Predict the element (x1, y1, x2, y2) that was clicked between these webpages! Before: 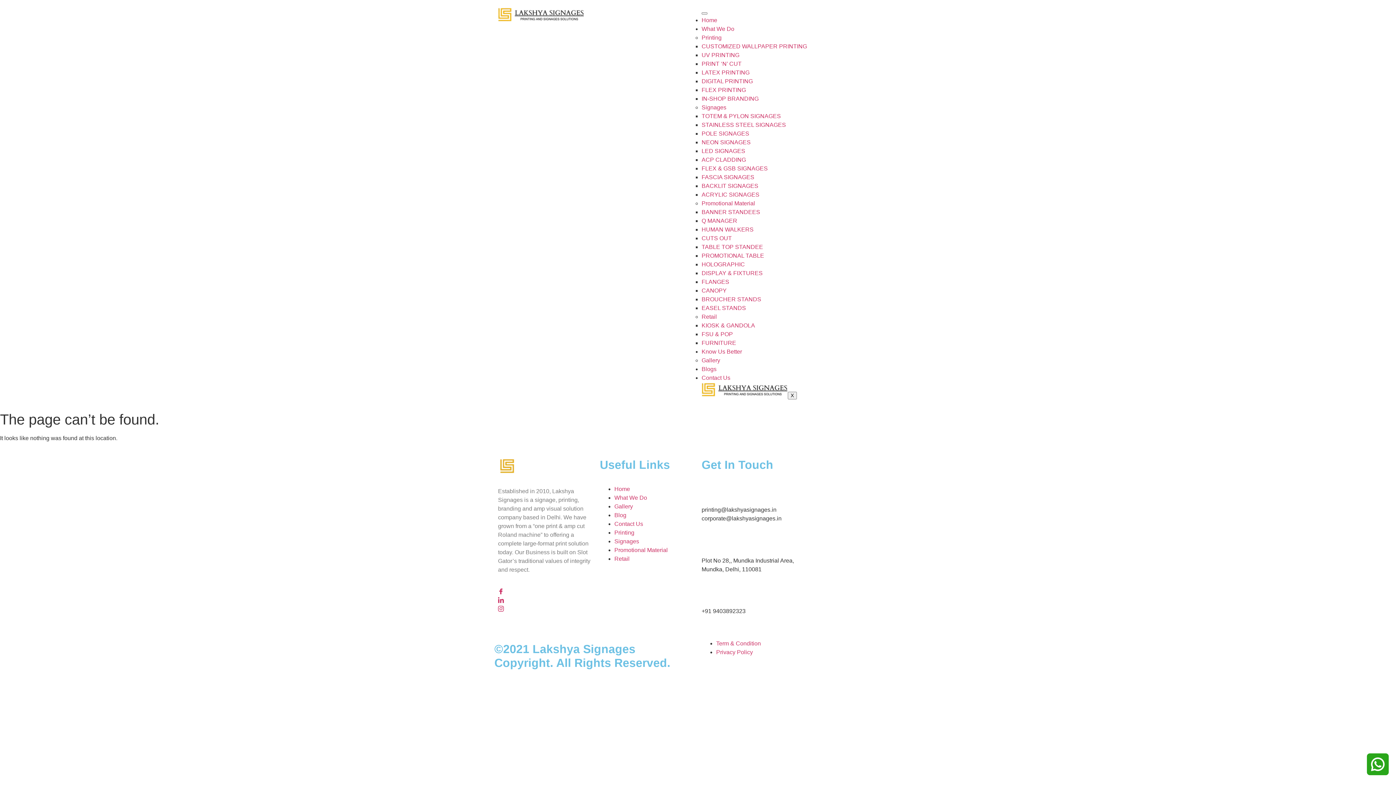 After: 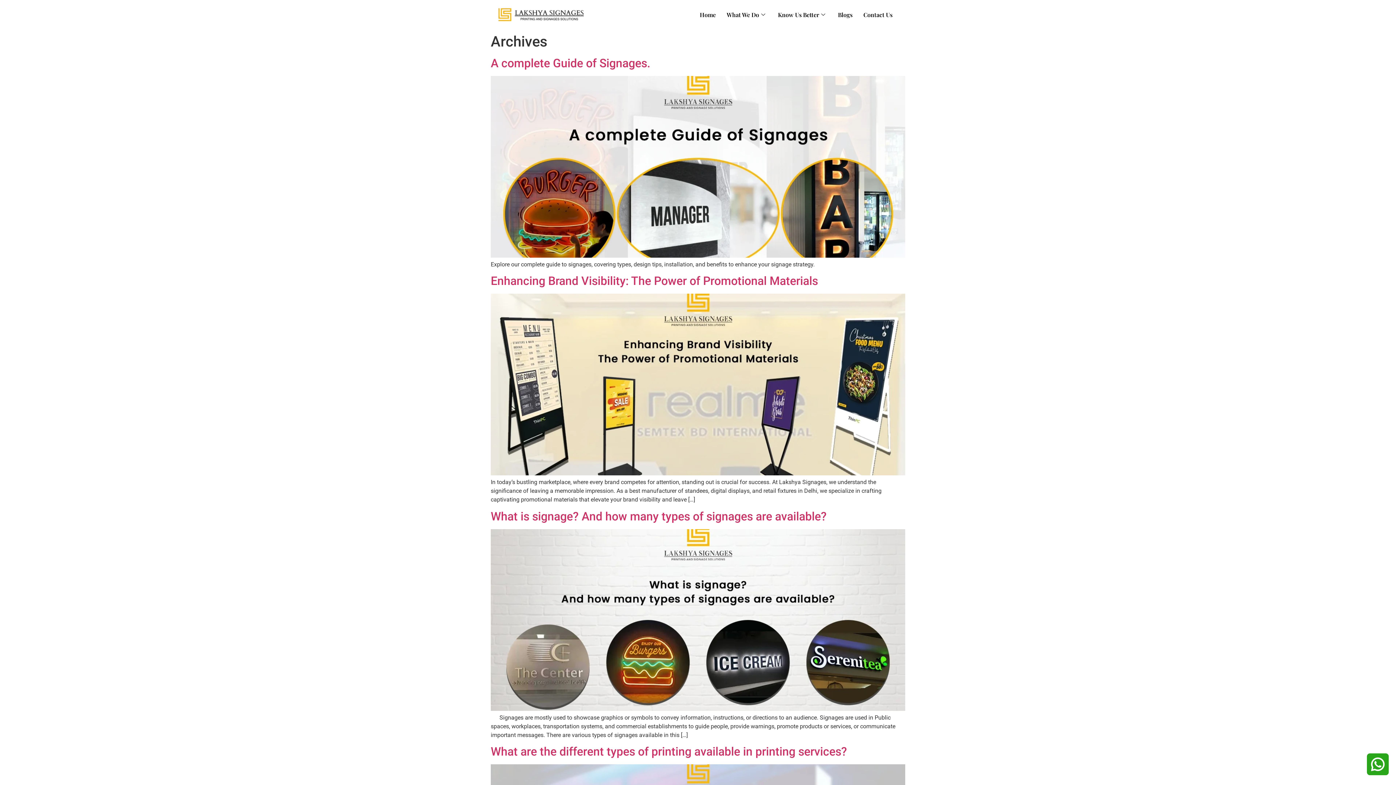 Action: bbox: (614, 512, 626, 518) label: Blog